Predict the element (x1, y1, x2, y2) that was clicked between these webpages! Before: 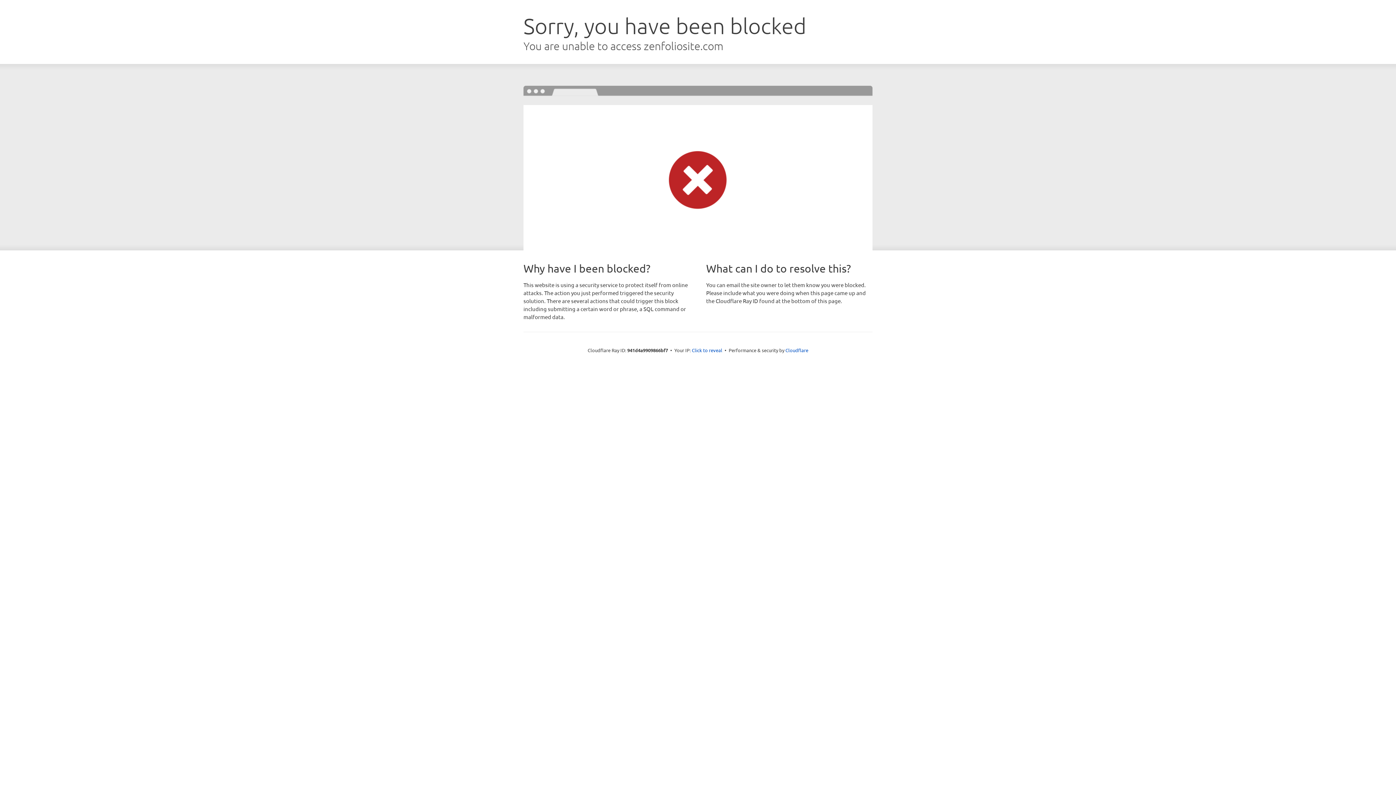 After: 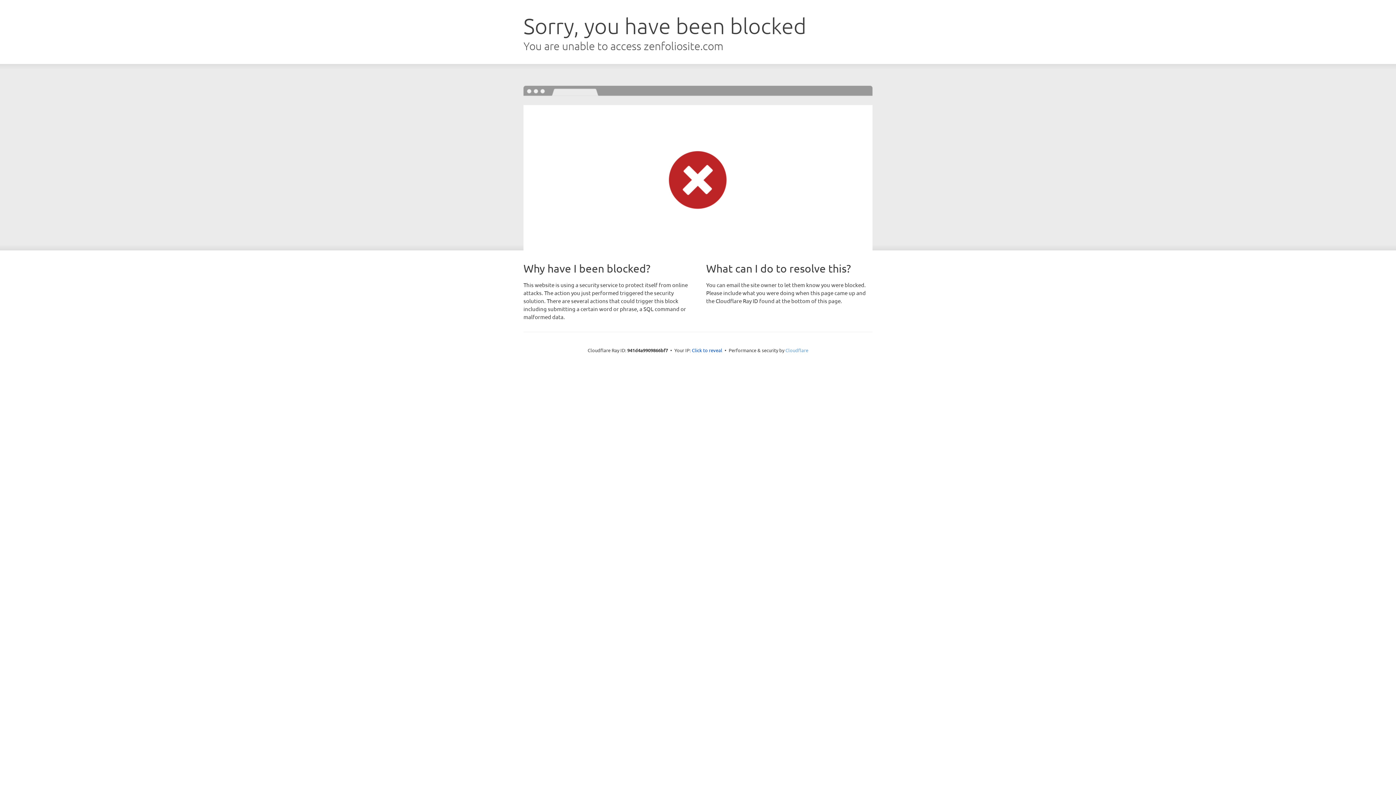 Action: label: Cloudflare bbox: (785, 347, 808, 353)